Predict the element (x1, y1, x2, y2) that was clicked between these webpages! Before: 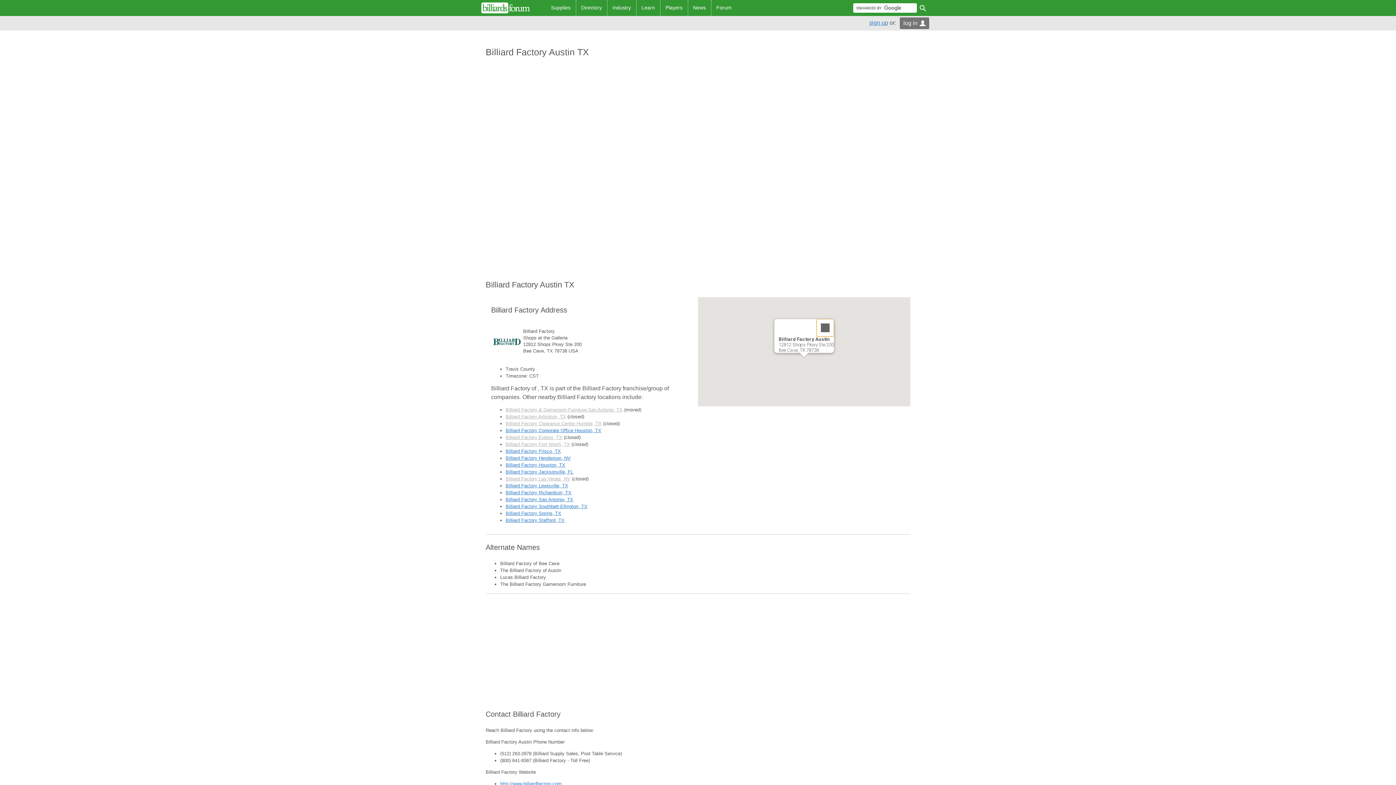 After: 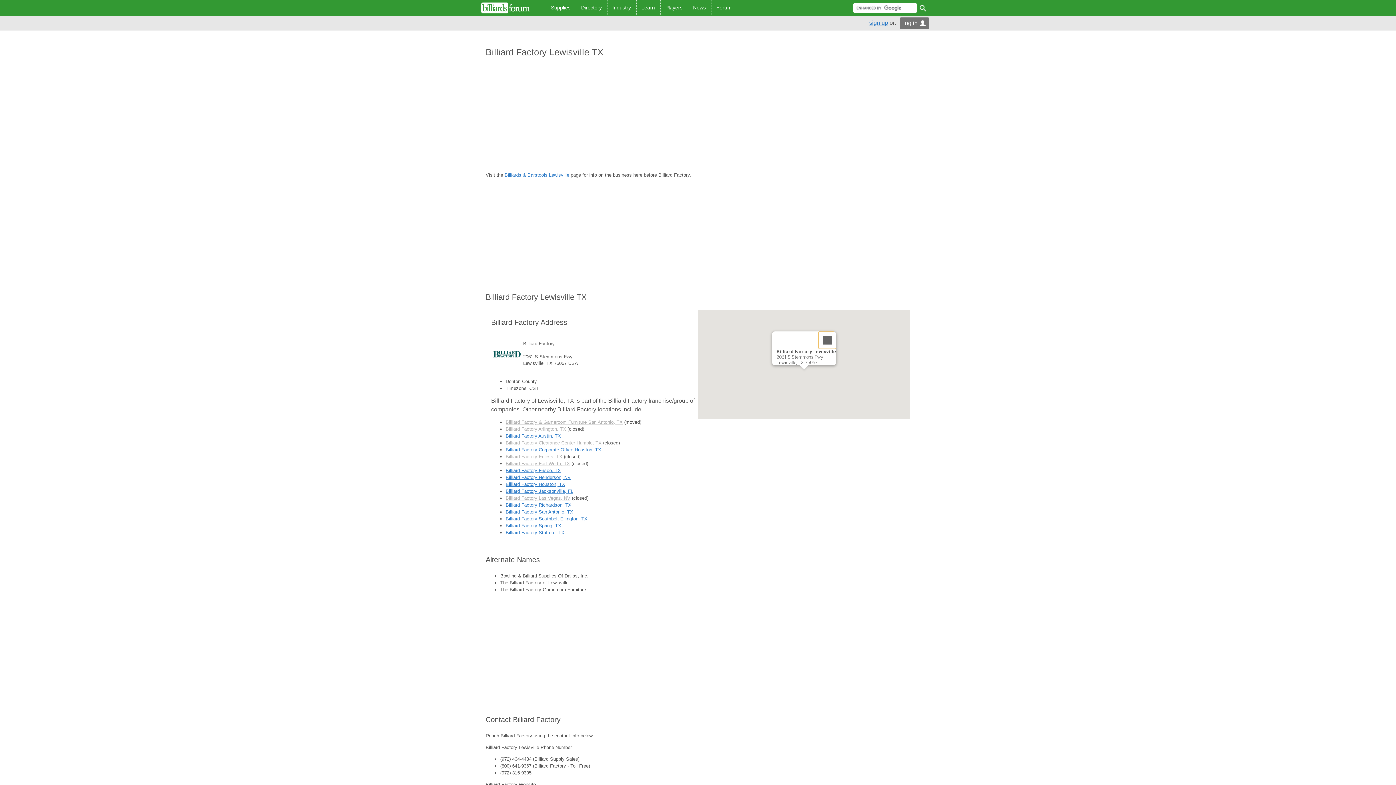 Action: label: Billiard Factory Lewisville, TX bbox: (505, 483, 568, 488)